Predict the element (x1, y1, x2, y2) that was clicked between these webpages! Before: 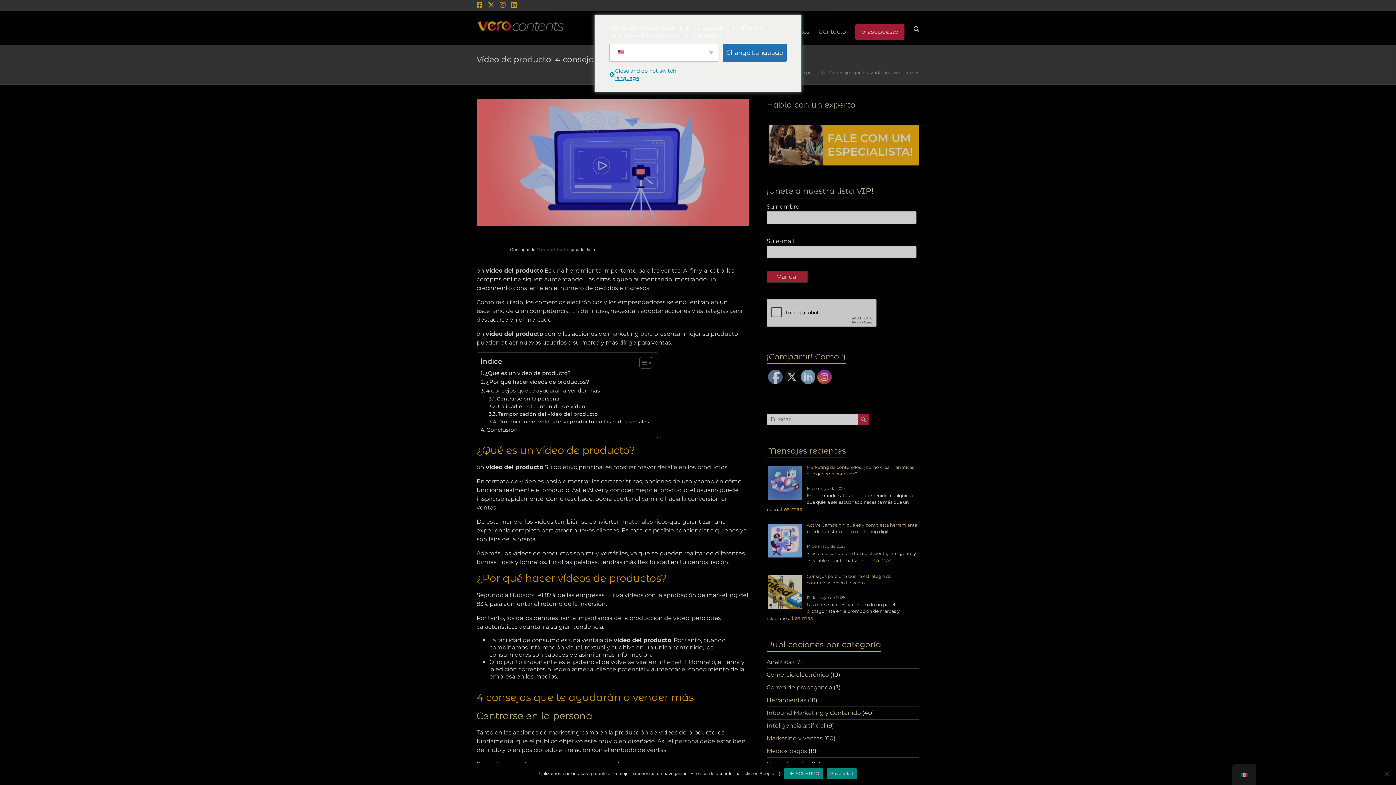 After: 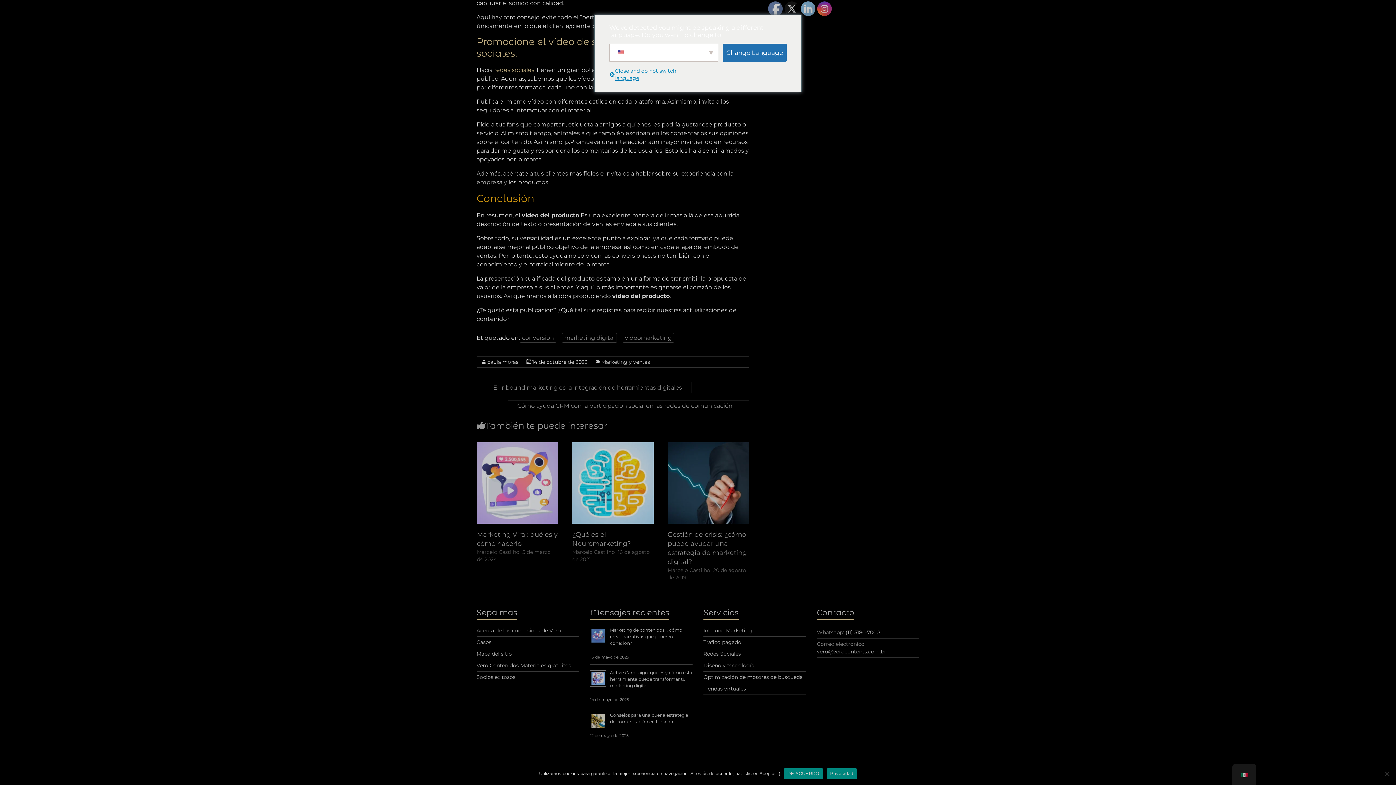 Action: label: Promocione el vídeo de su producto en las redes sociales. bbox: (489, 418, 650, 425)